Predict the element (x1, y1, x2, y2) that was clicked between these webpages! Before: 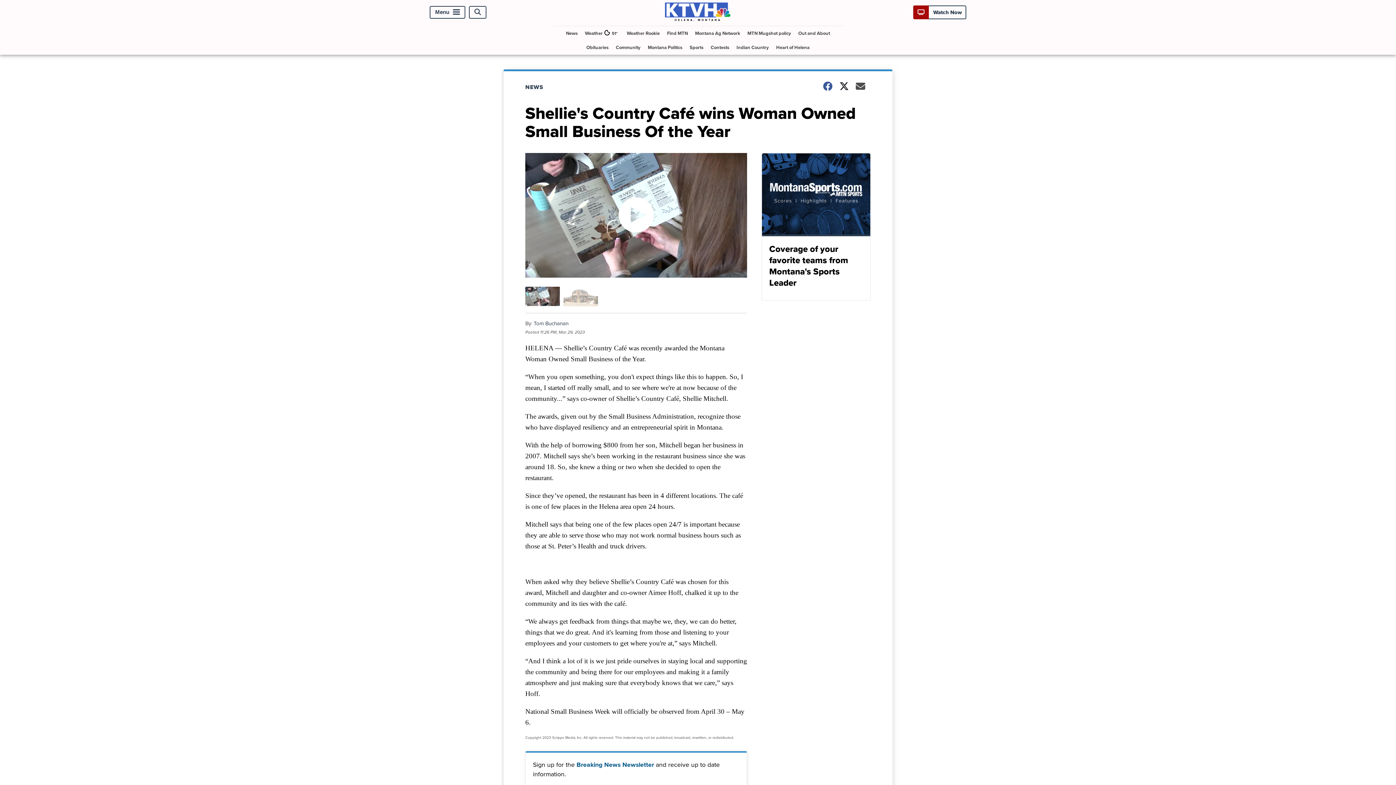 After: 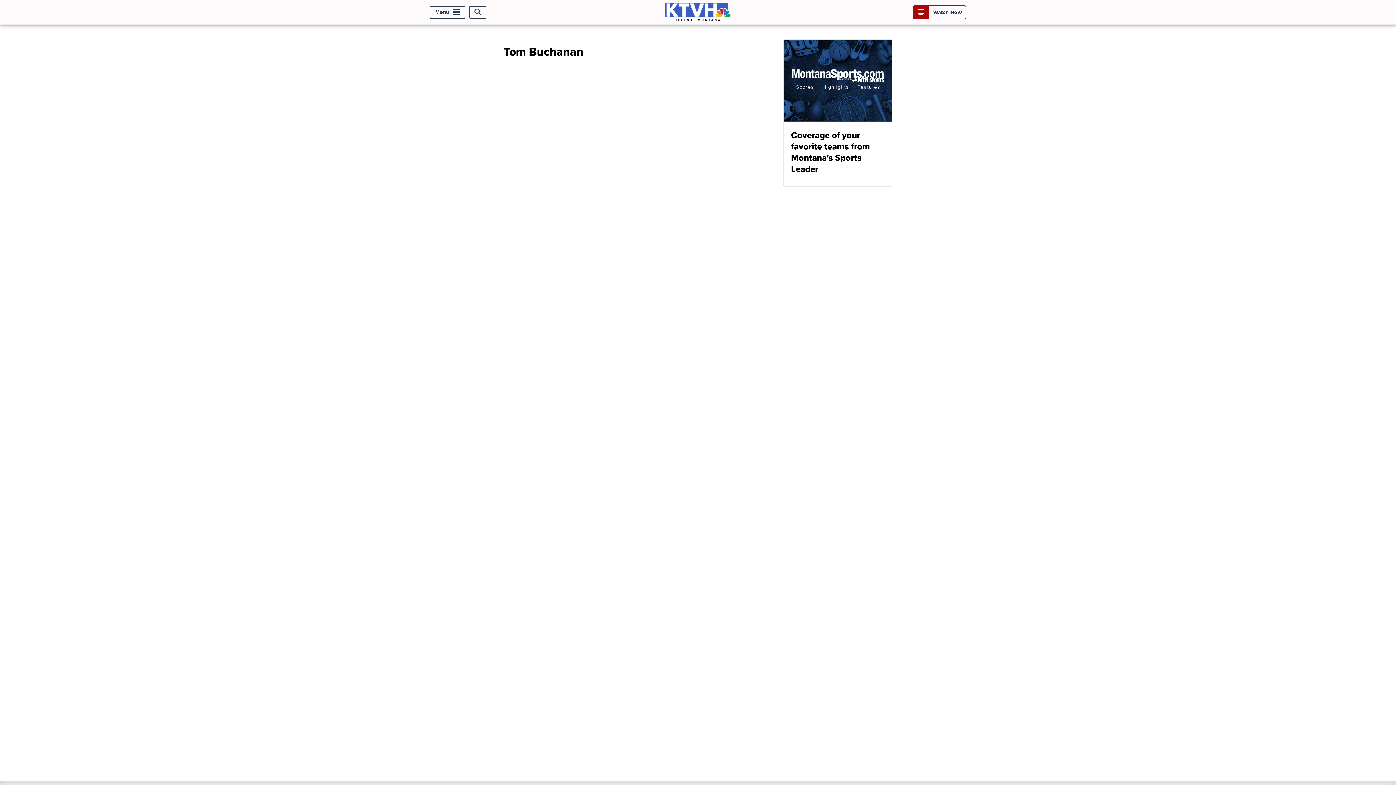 Action: label: Tom Buchanan bbox: (533, 319, 568, 327)